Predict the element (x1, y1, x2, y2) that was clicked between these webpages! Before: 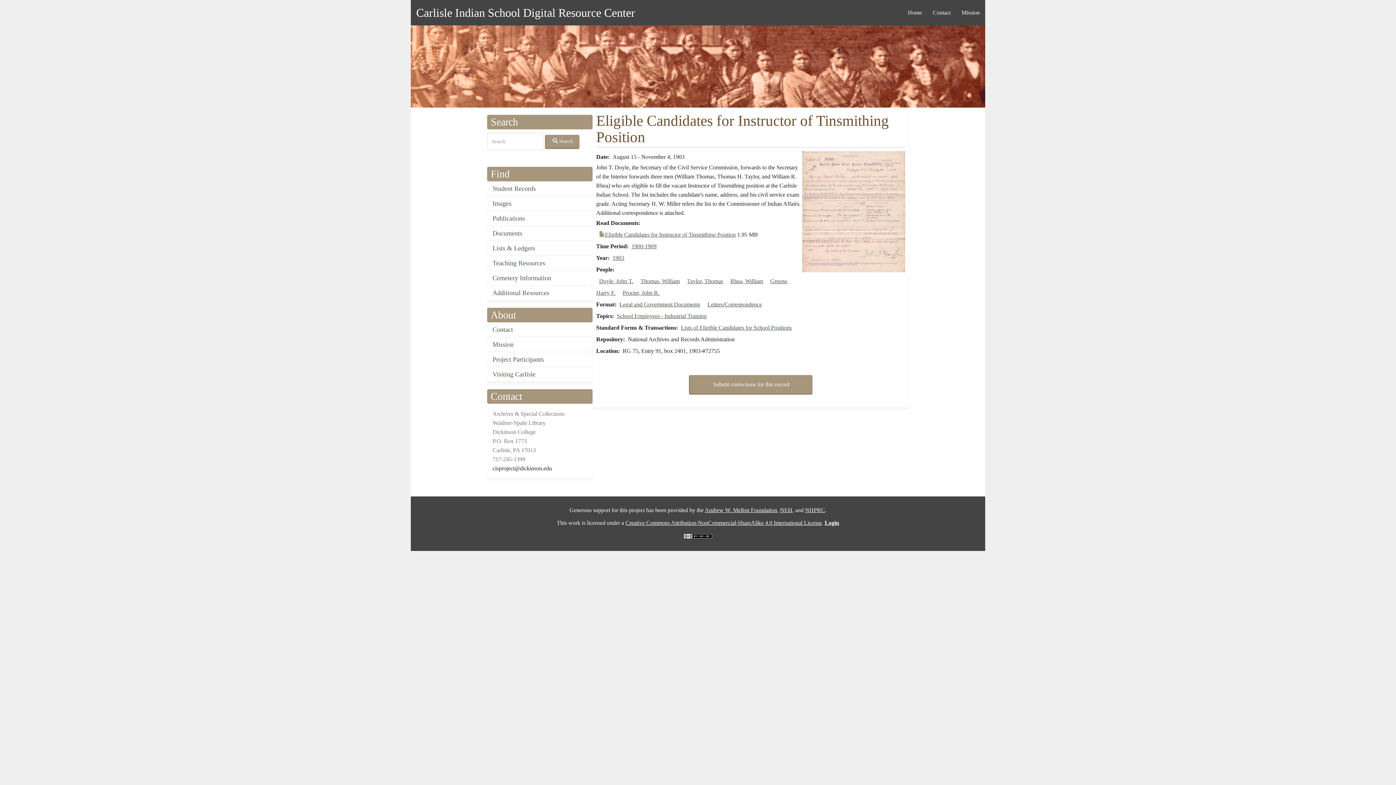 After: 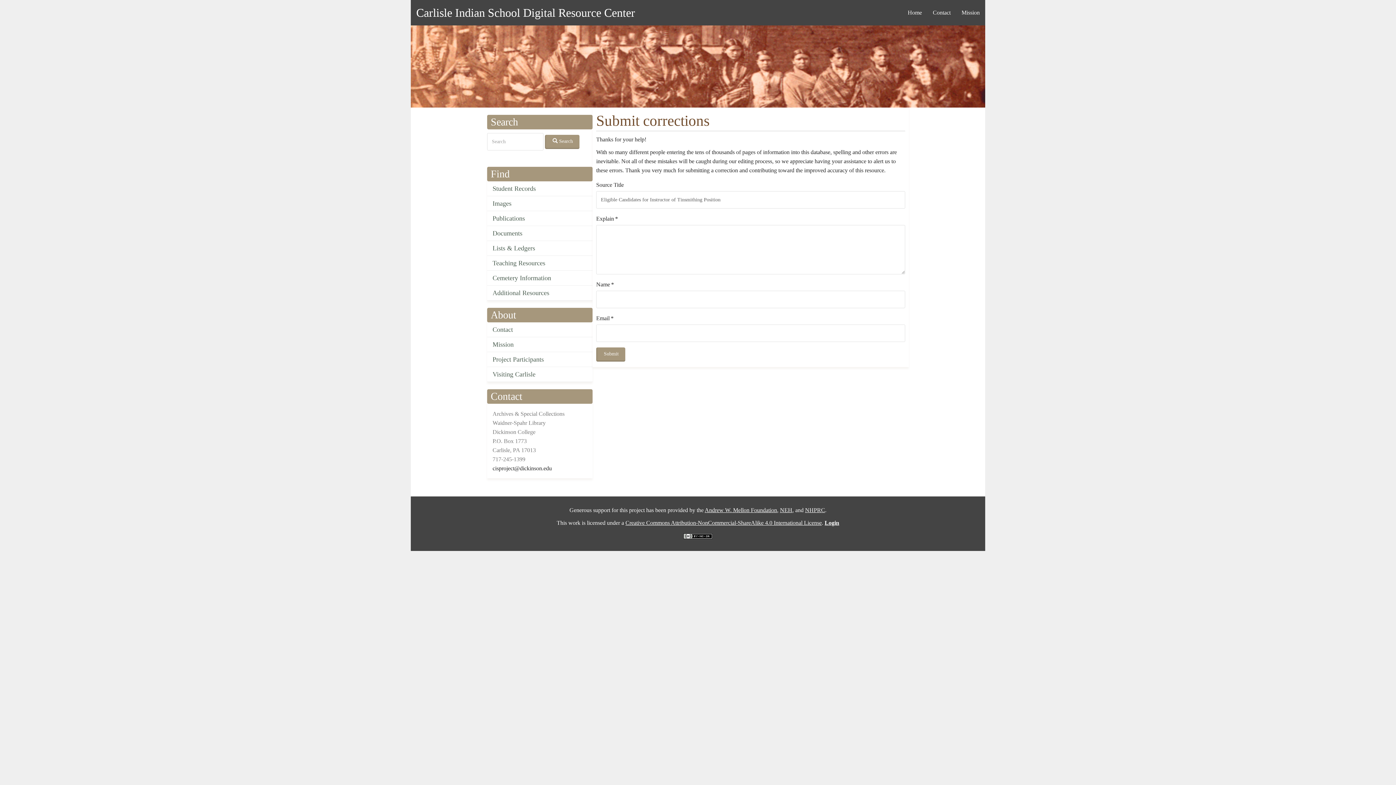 Action: bbox: (596, 375, 905, 394) label: Submit corrections for this record